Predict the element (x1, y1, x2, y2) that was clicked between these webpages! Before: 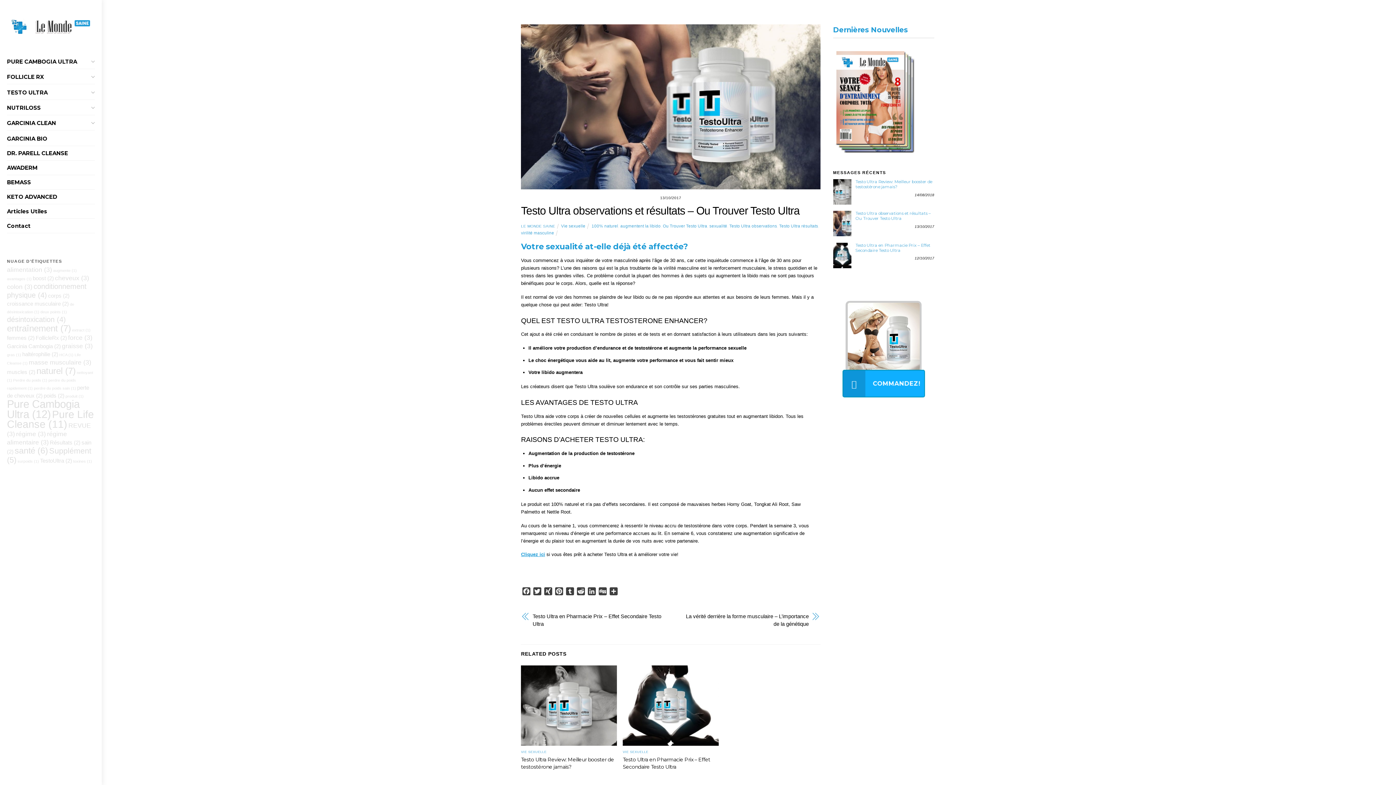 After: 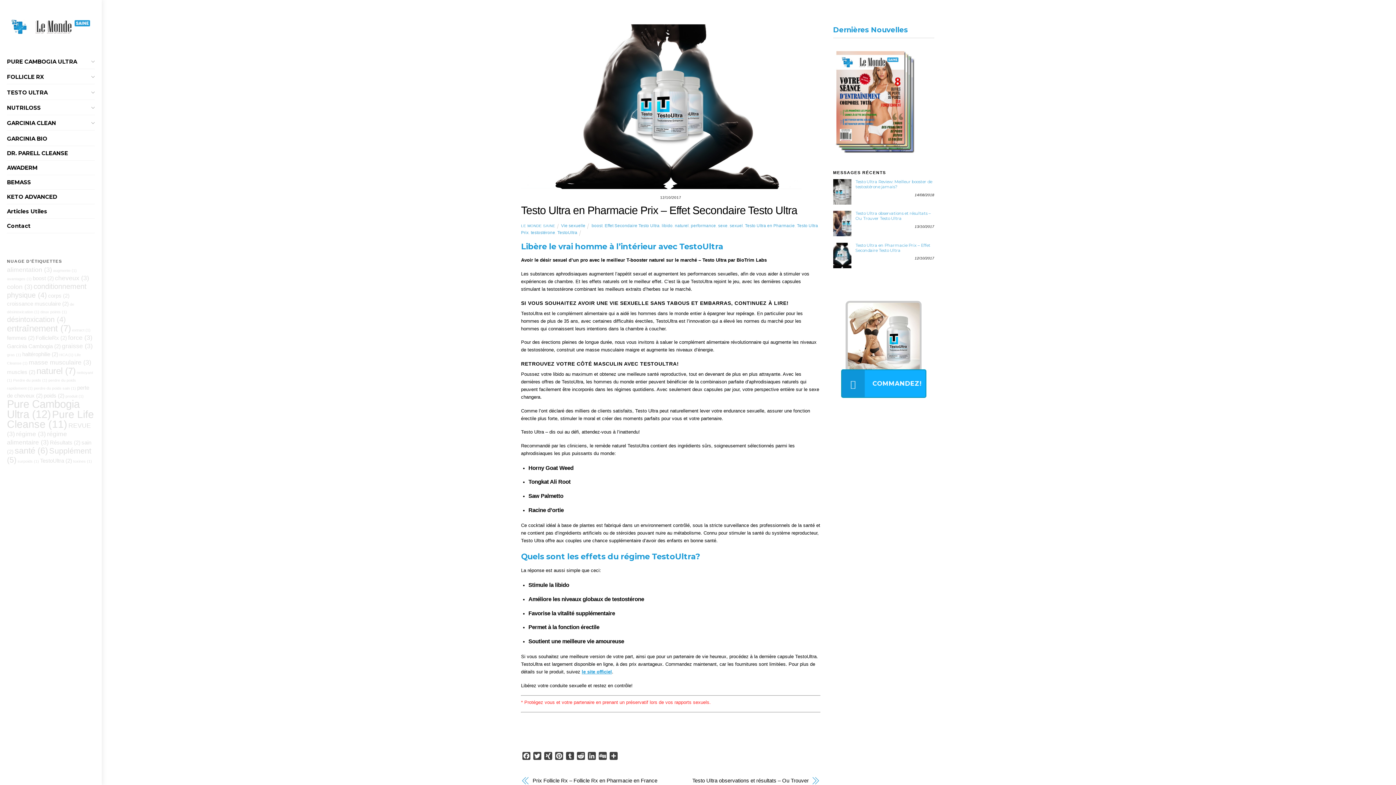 Action: bbox: (622, 756, 710, 770) label: Testo Ultra en Pharmacie Prix – Effet Secondaire Testo Ultra